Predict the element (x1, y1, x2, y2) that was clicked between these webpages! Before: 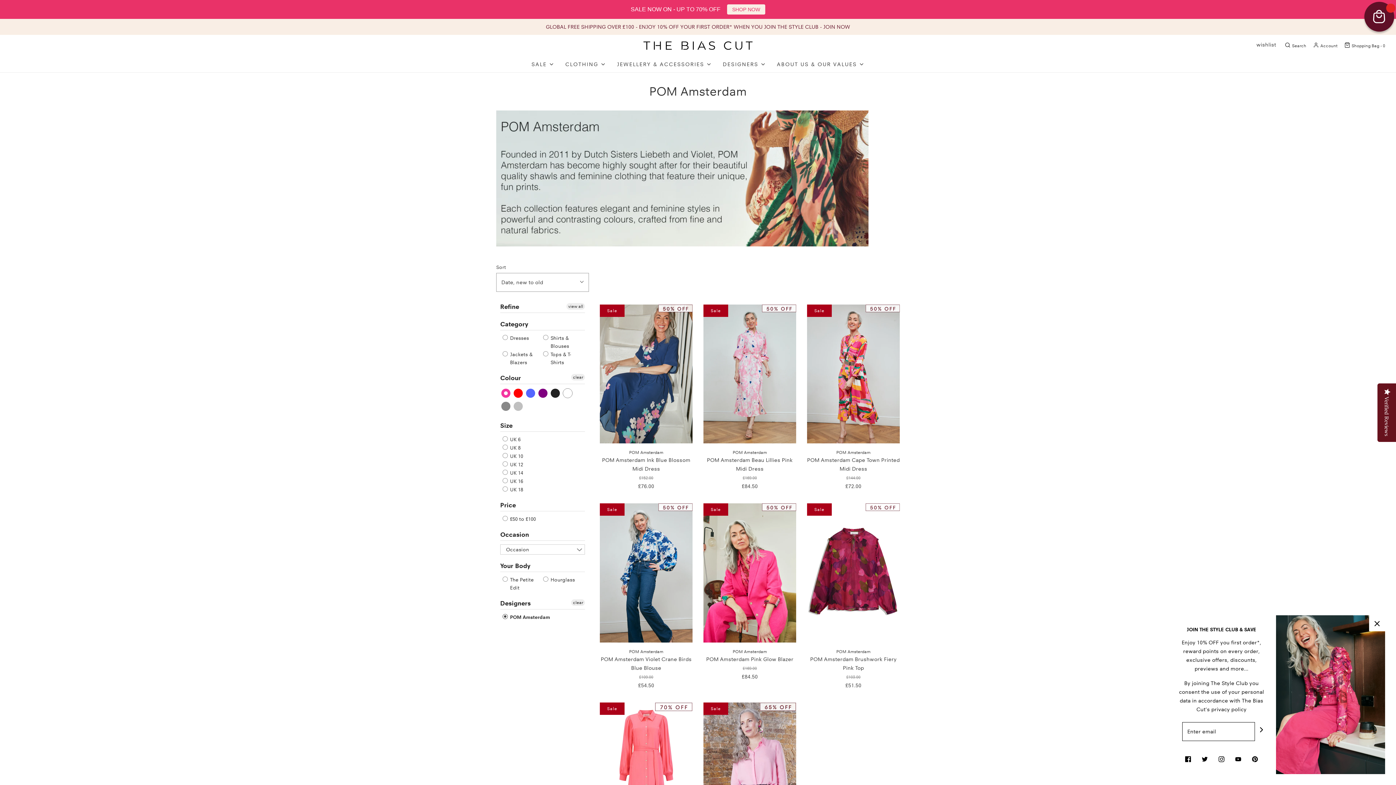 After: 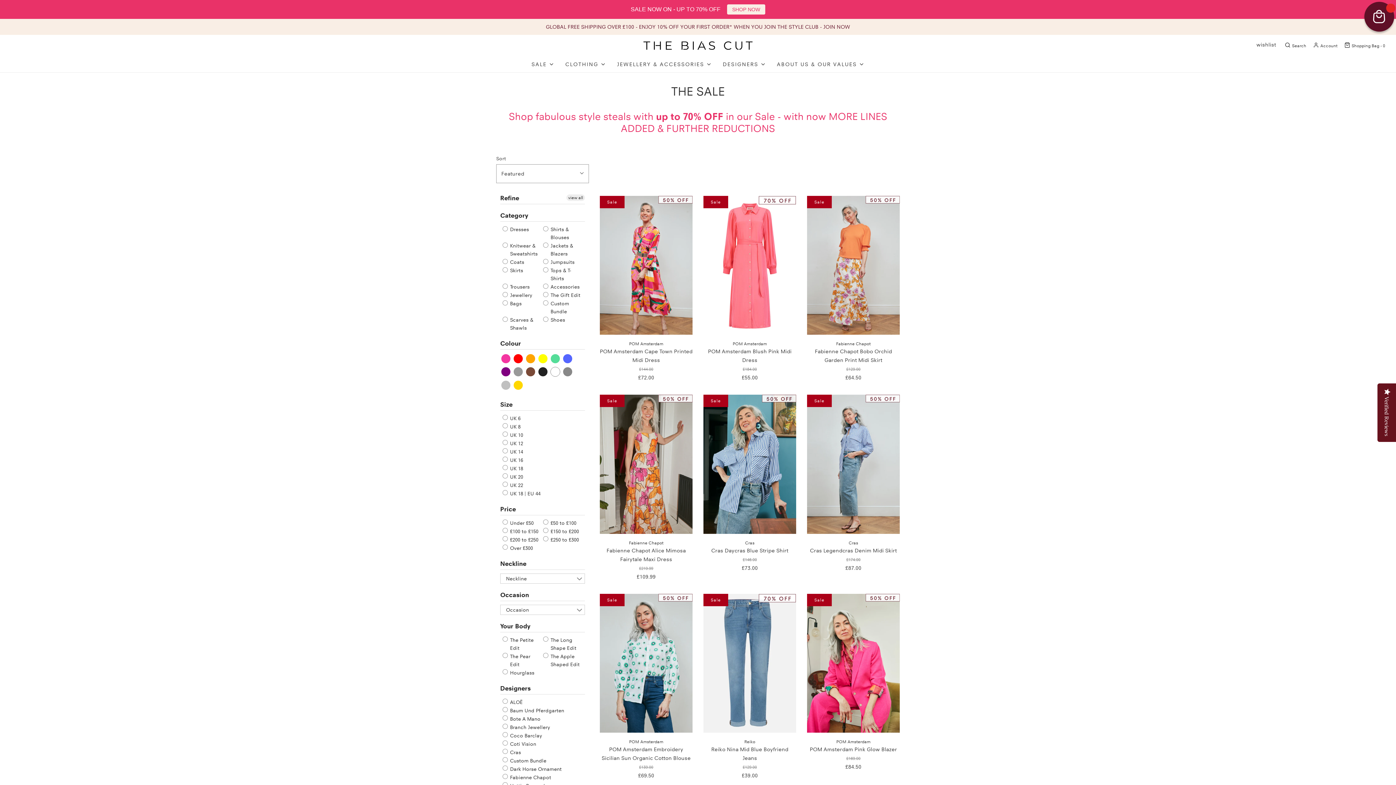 Action: bbox: (727, 4, 765, 14) label: SHOP NOW